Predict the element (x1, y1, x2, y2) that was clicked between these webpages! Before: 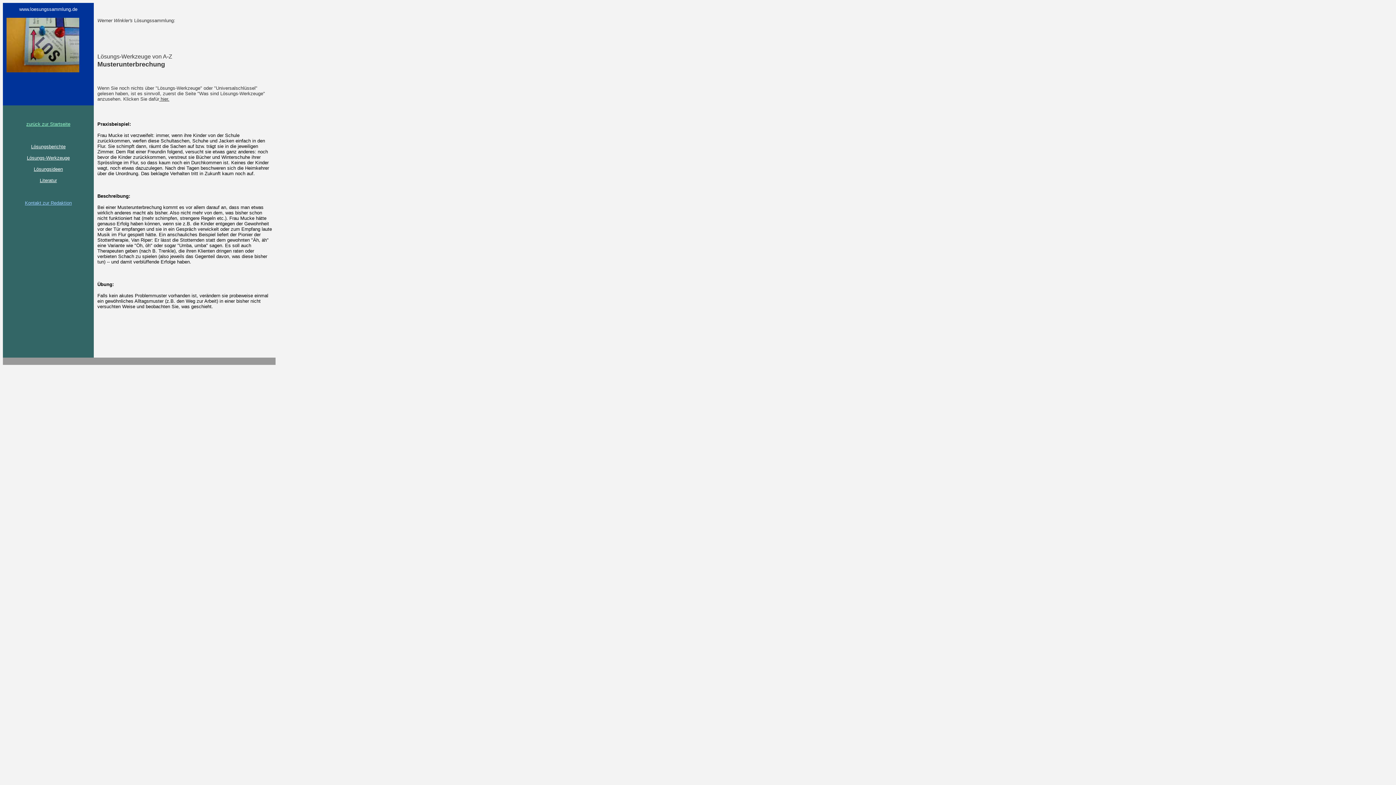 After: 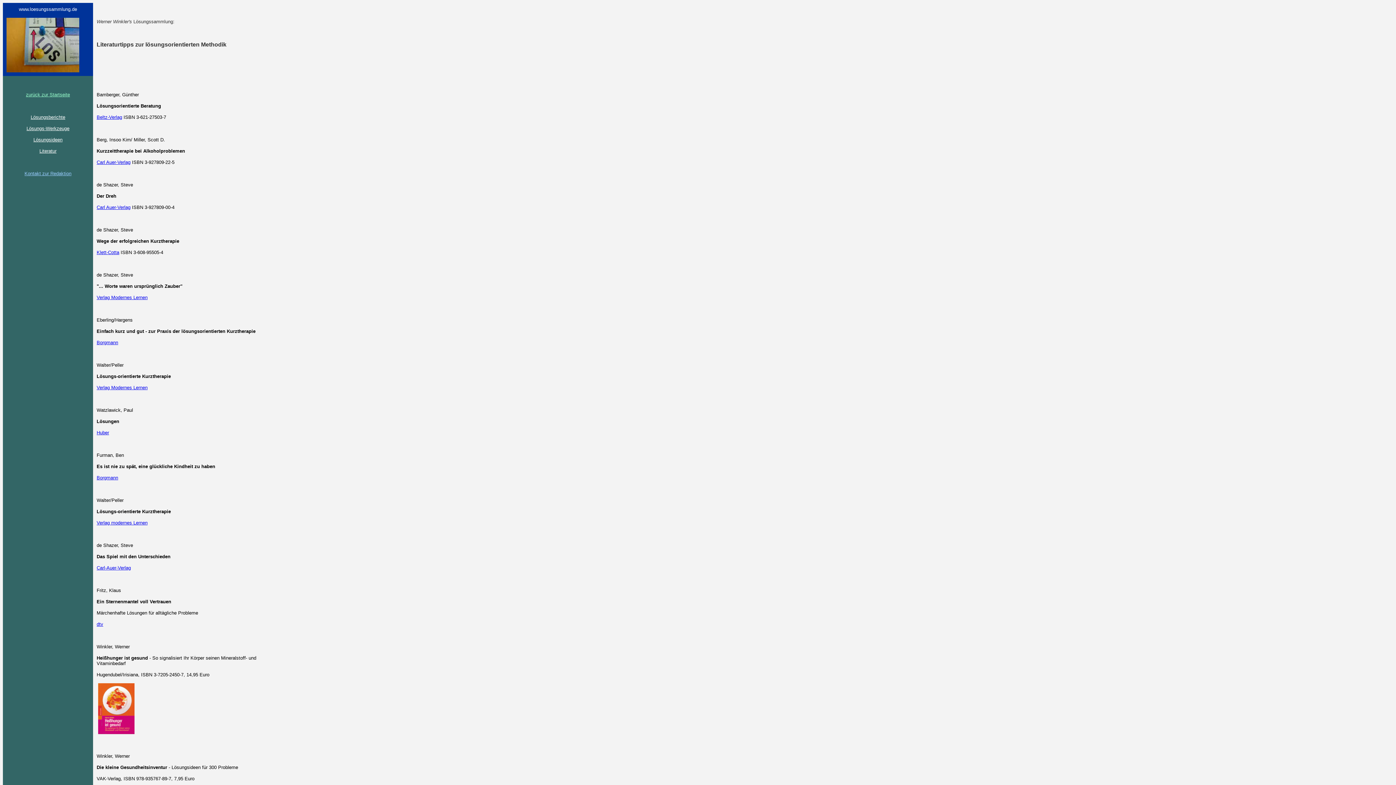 Action: bbox: (39, 177, 56, 183) label: Literatur